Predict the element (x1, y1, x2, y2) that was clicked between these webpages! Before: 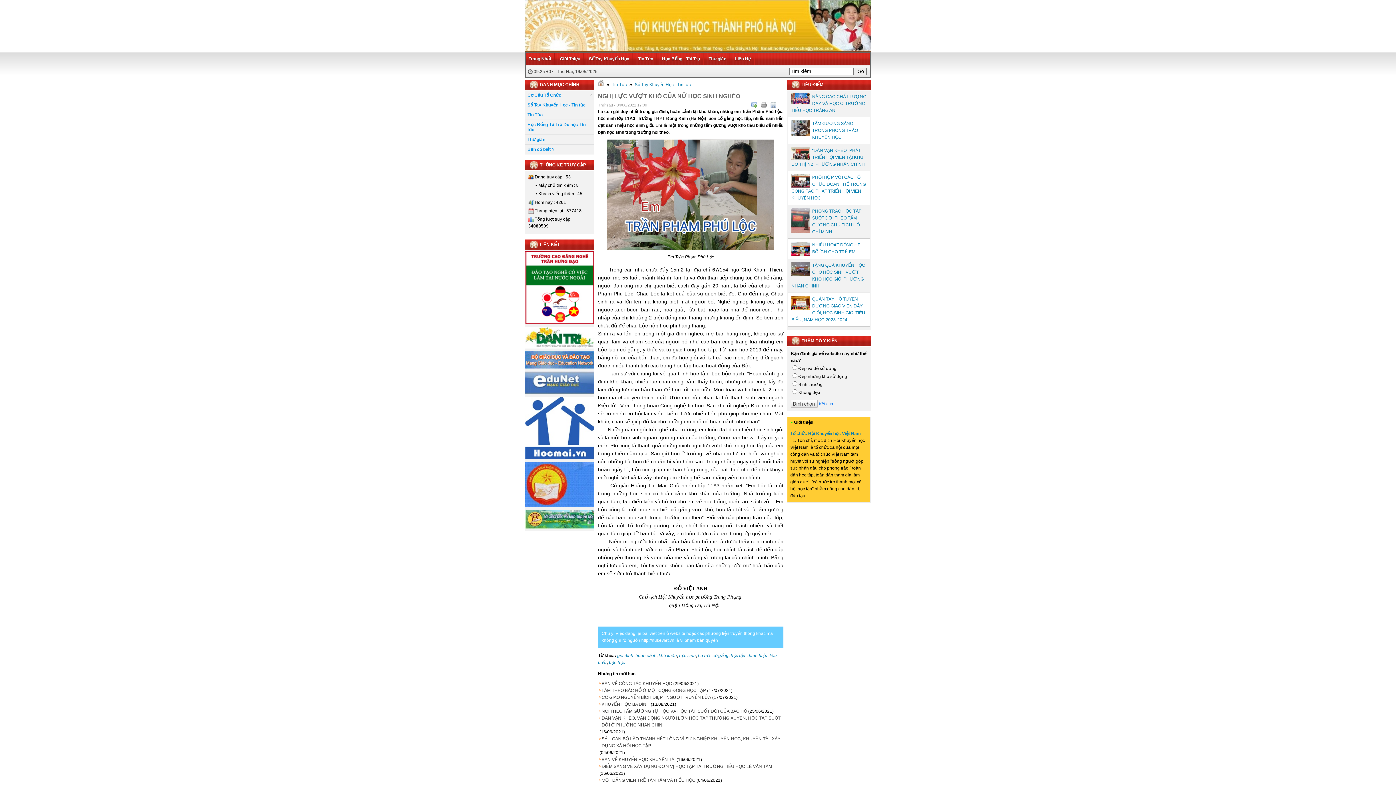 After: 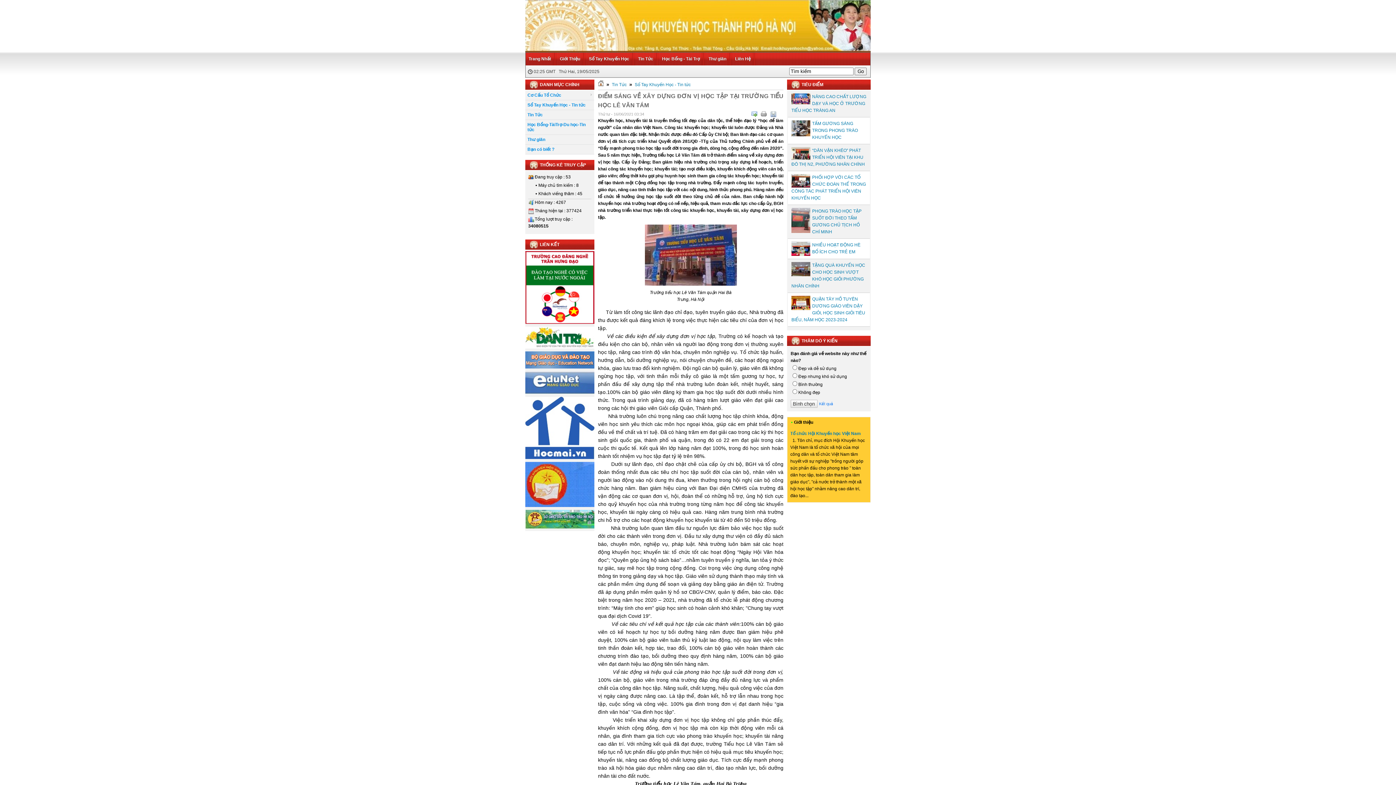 Action: bbox: (599, 763, 772, 770) label: ĐIỂM SÁNG VỀ XÂY DỰNG ĐƠN VỊ HỌC TẬP TẠI TRƯỜNG TIỂU HỌC LÊ VĂN TÁM